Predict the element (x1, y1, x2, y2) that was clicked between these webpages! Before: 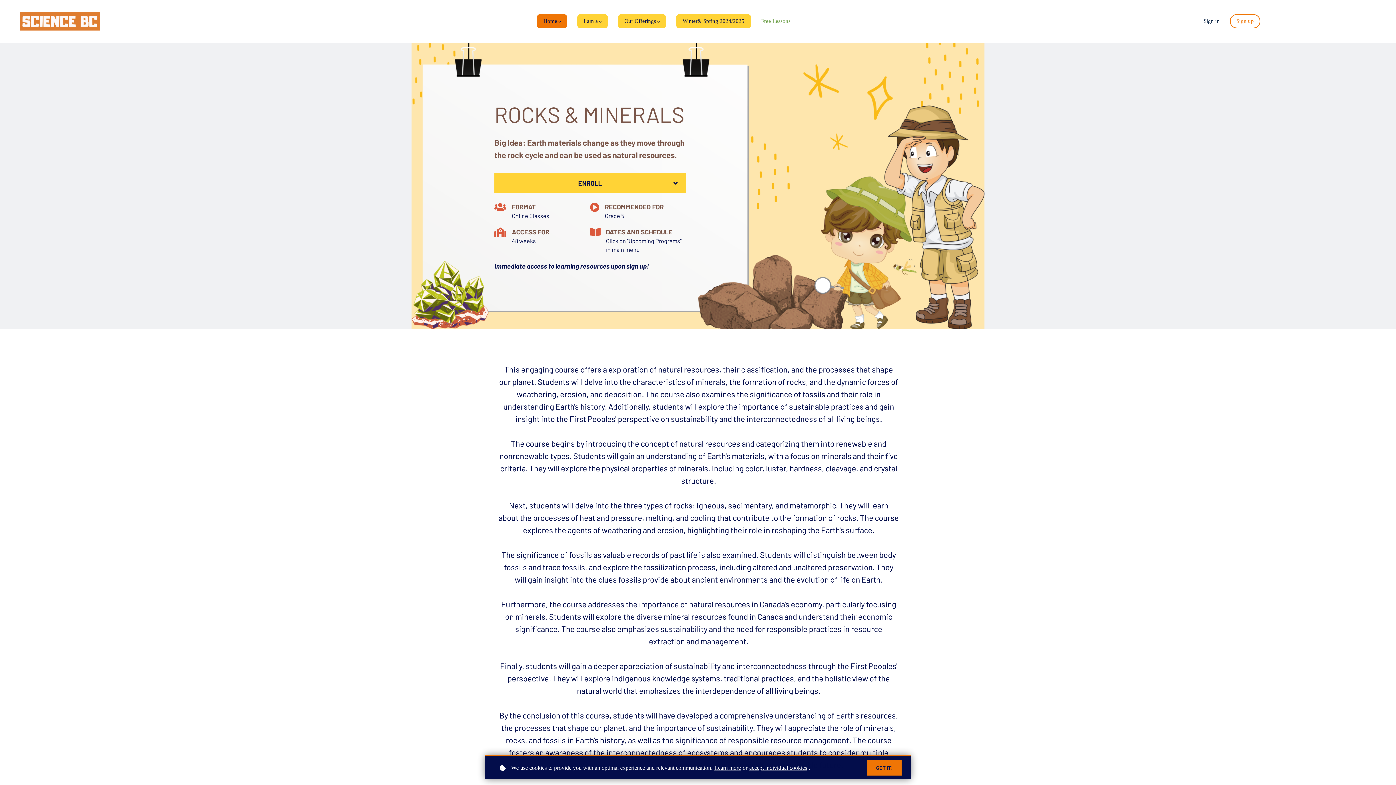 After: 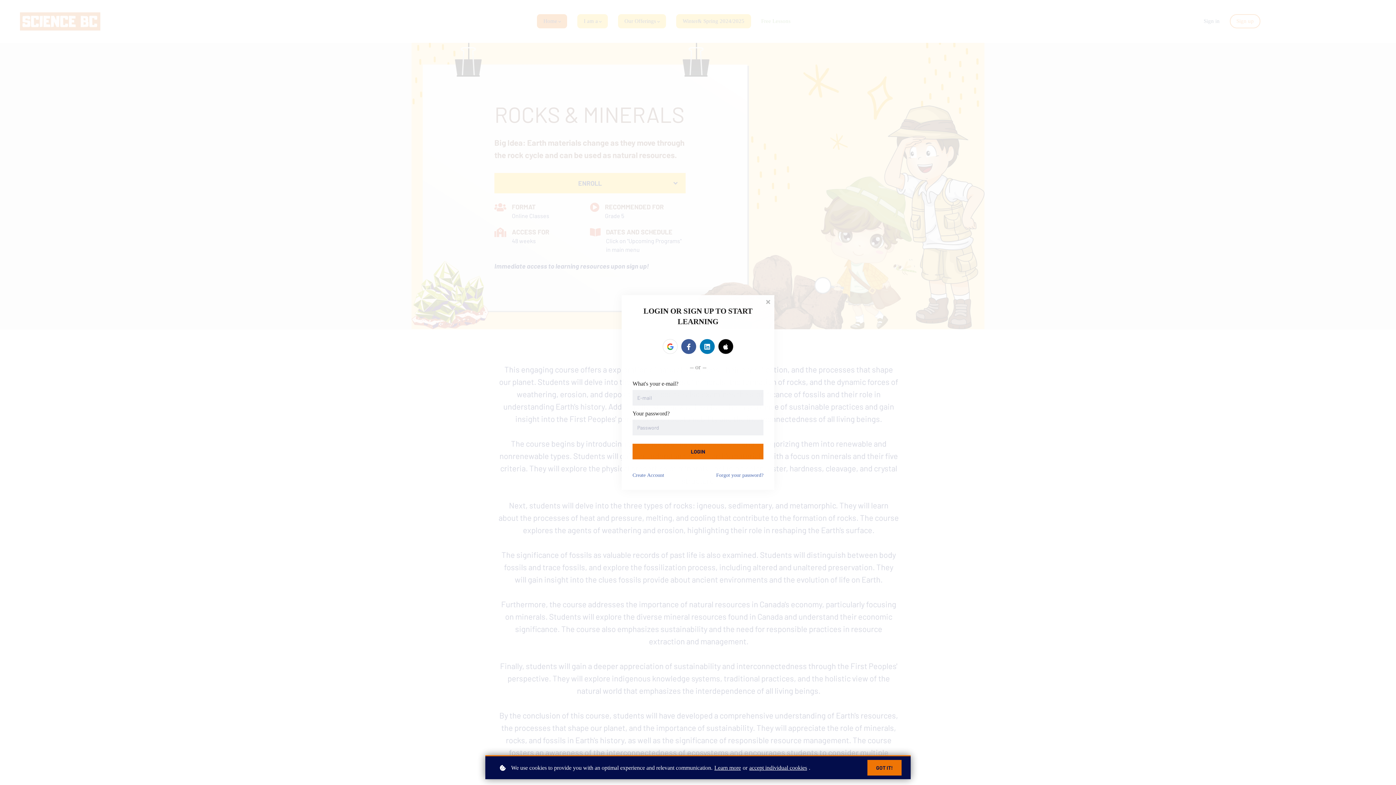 Action: bbox: (1204, 17, 1220, 25) label: Sign in